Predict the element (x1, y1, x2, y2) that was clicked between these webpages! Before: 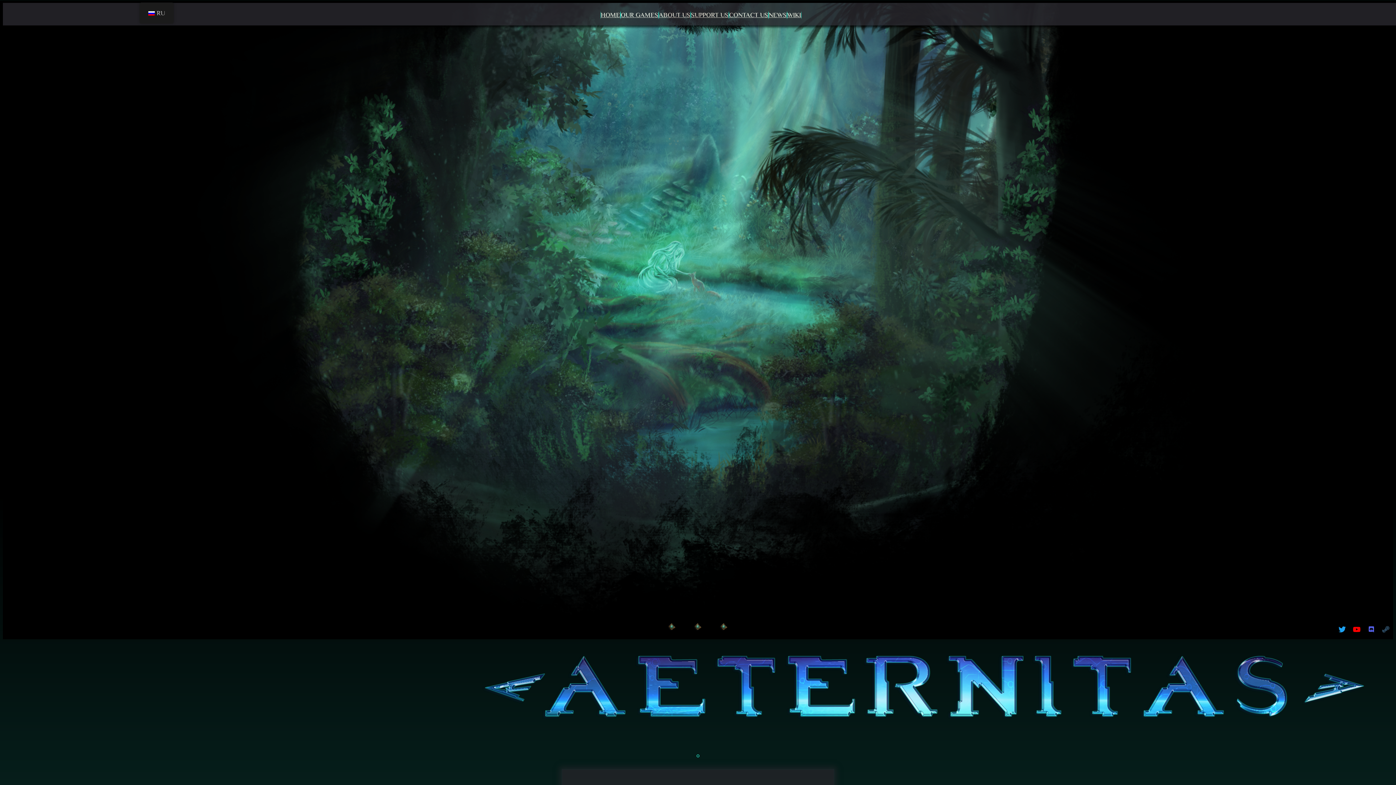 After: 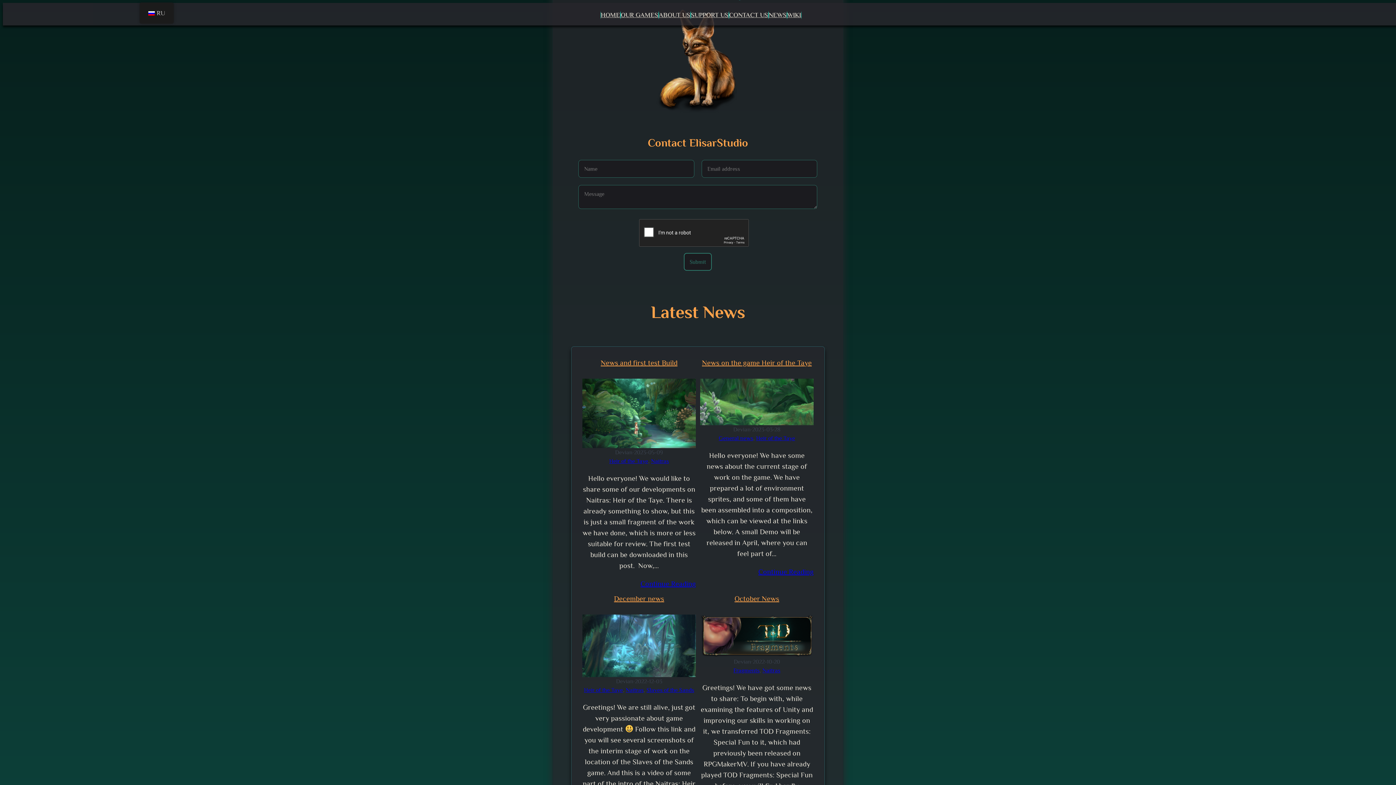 Action: bbox: (728, 9, 768, 20) label: CONTACT US